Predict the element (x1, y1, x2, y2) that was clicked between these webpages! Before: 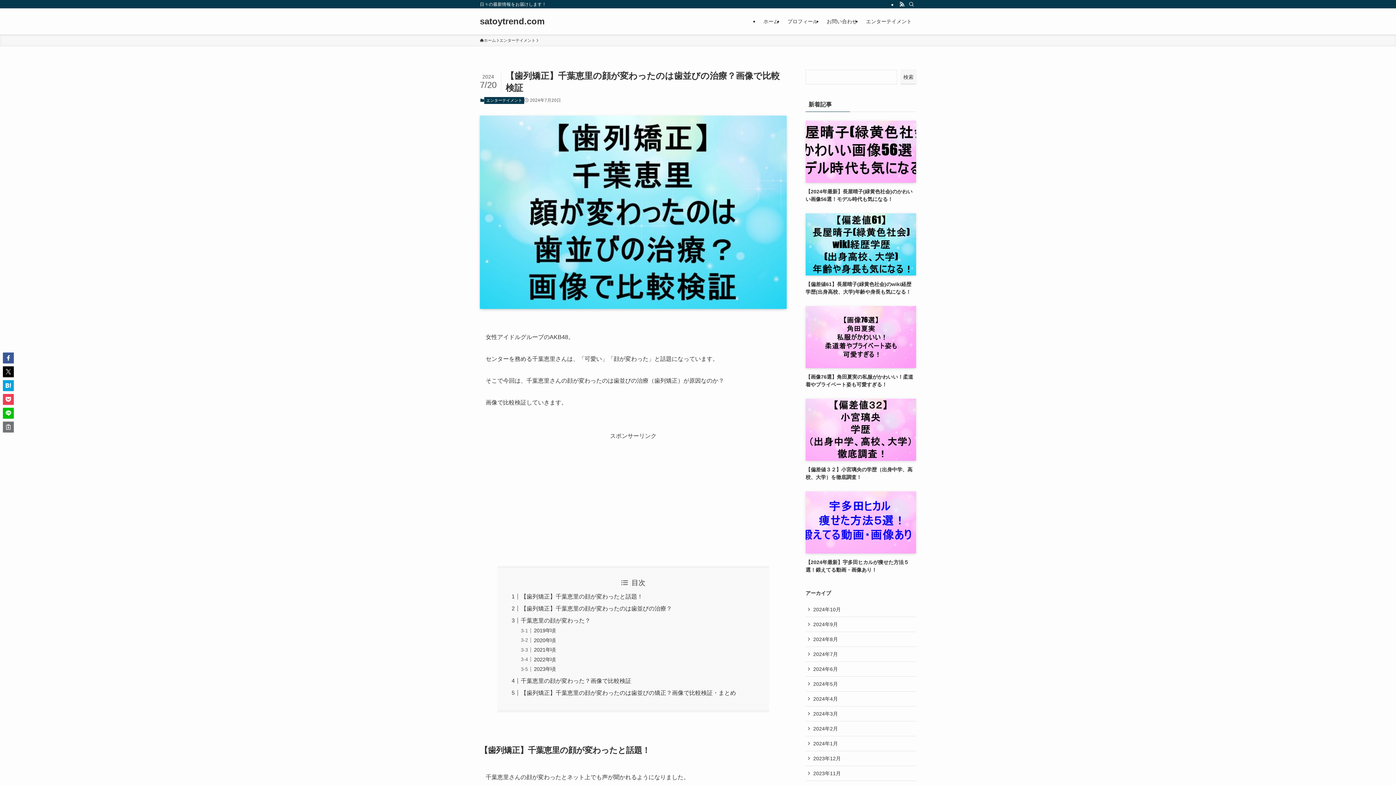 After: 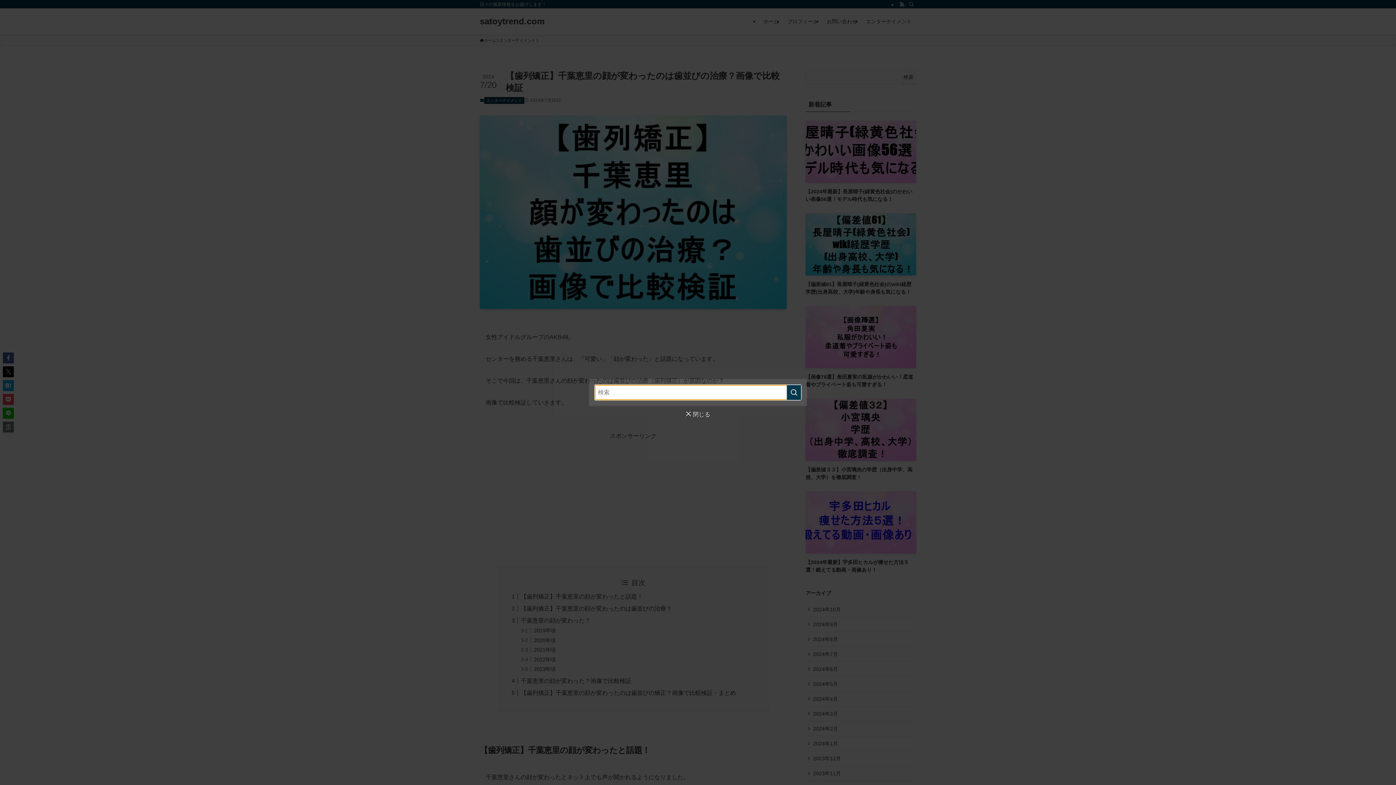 Action: bbox: (906, 0, 916, 8) label: 検索